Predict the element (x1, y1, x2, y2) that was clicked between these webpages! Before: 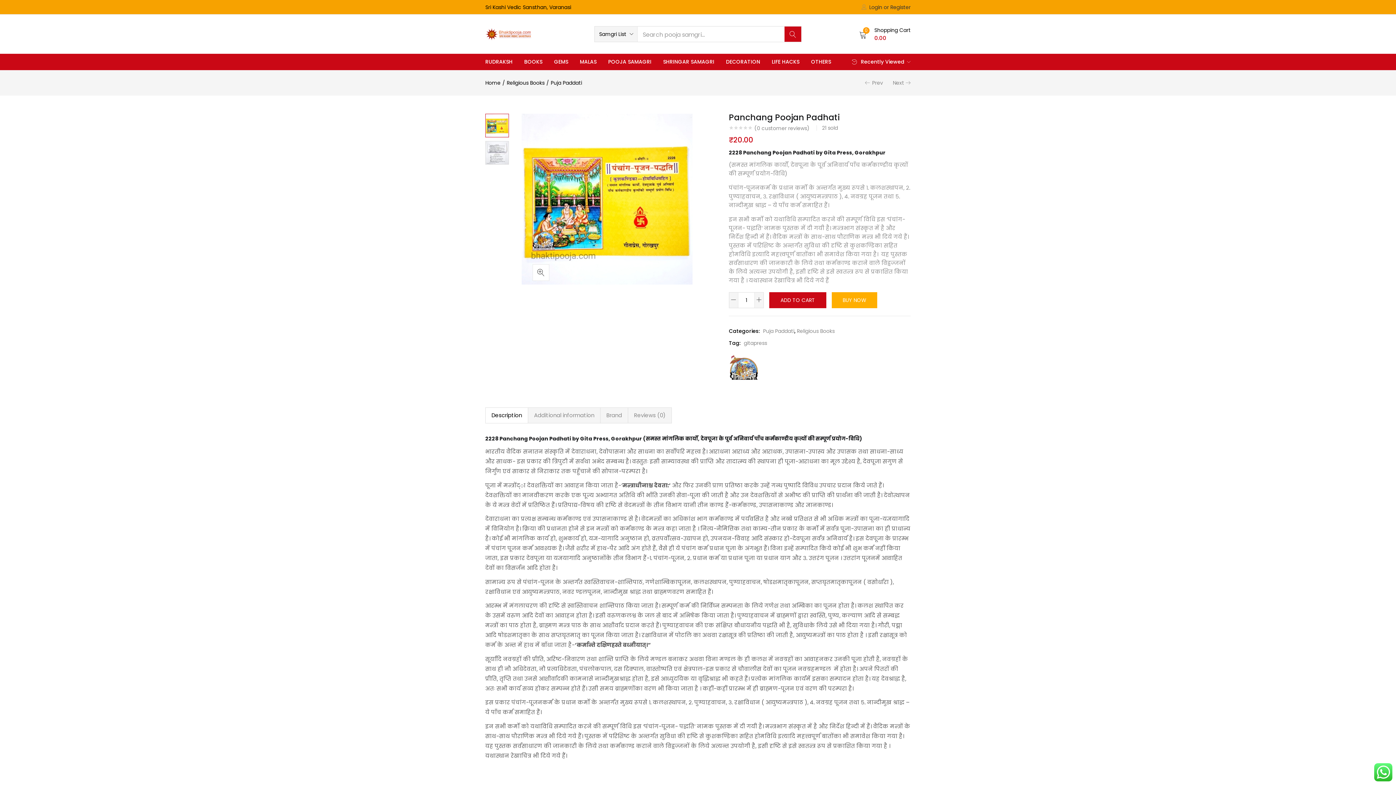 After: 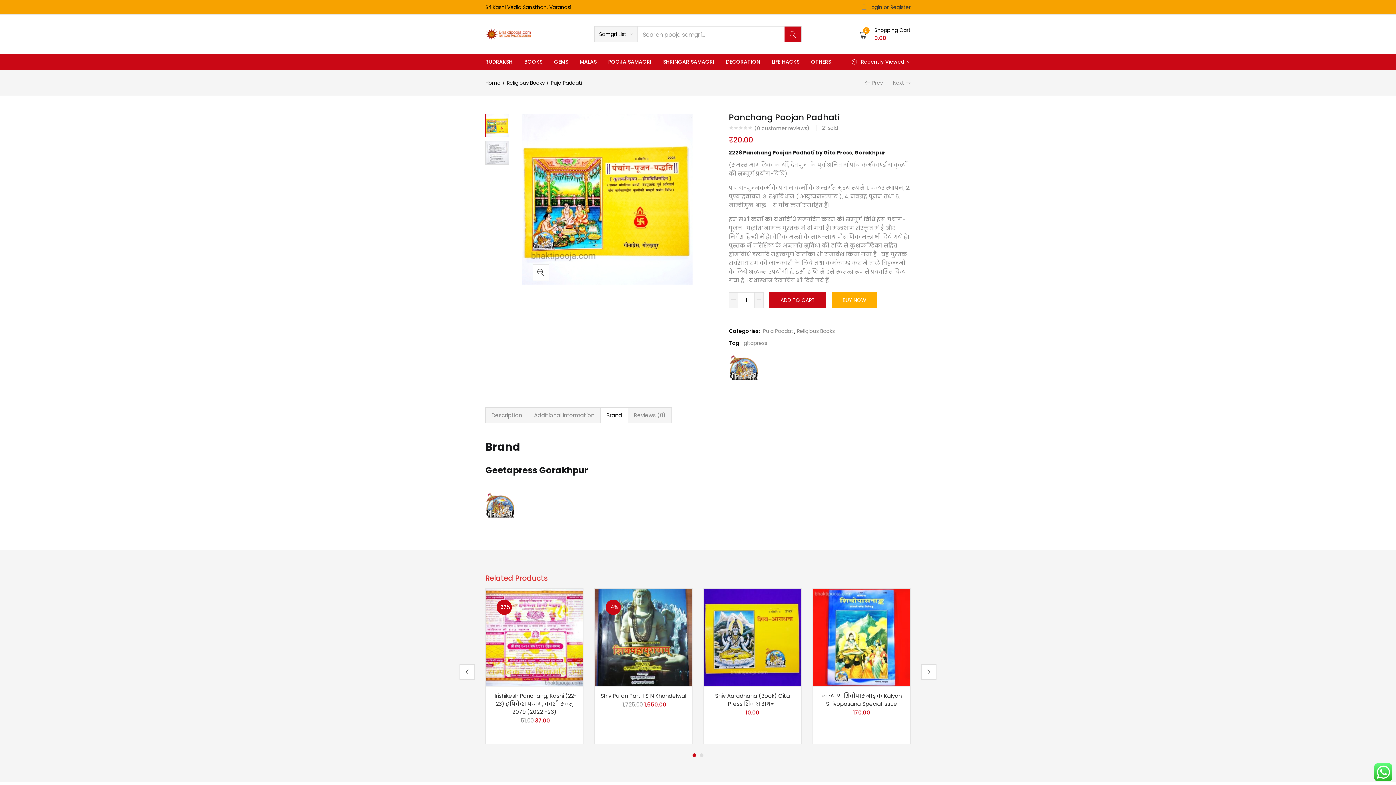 Action: bbox: (600, 408, 628, 423) label: Brand